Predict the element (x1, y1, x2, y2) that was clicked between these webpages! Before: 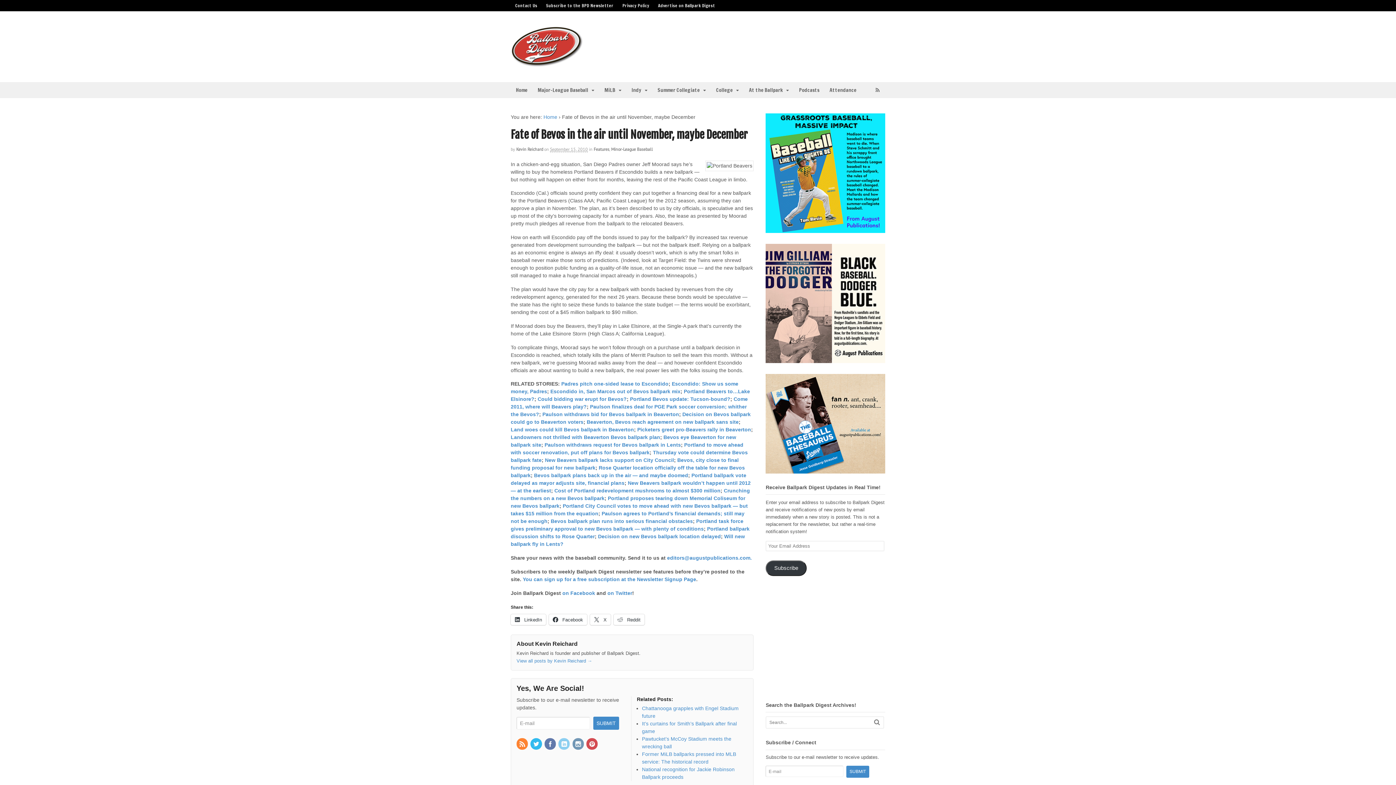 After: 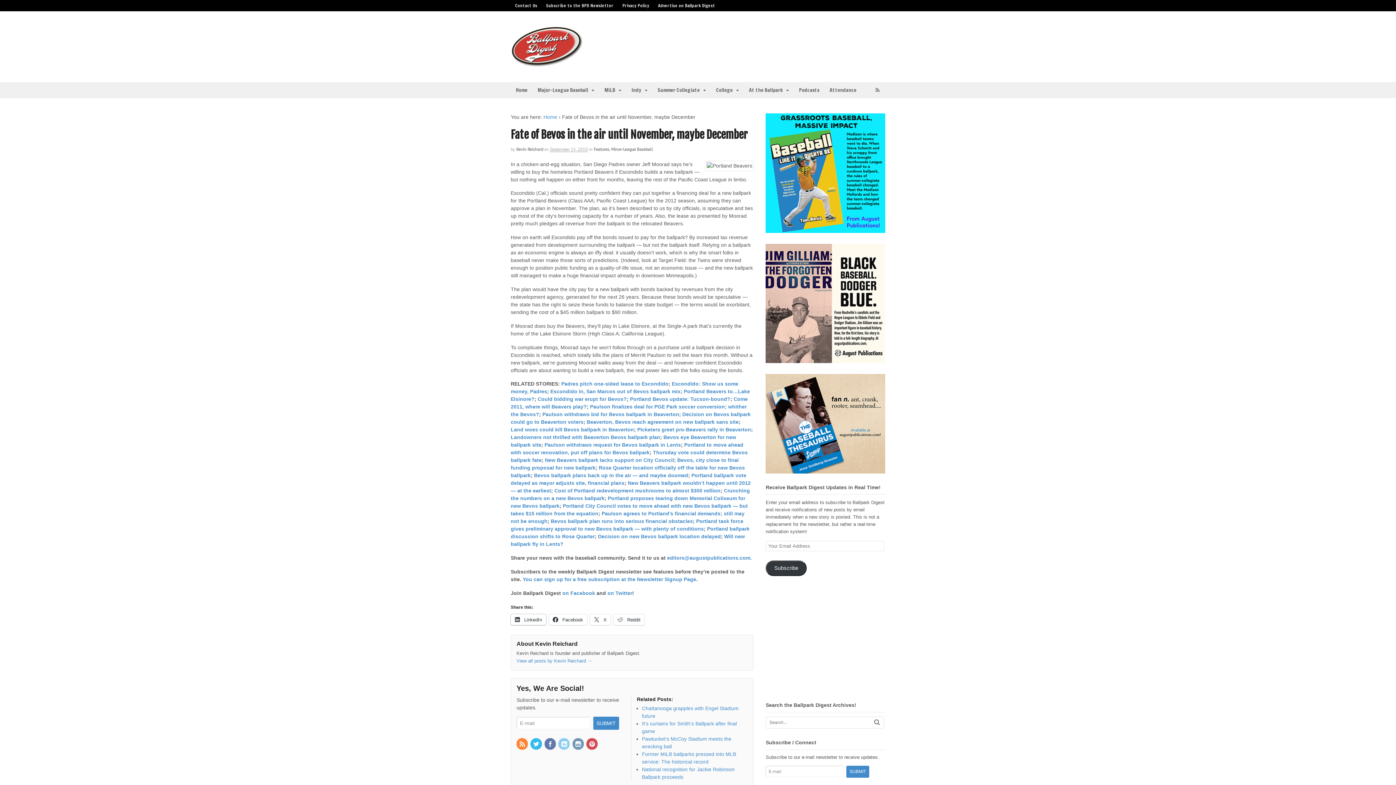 Action: bbox: (510, 614, 546, 625) label:  LinkedIn